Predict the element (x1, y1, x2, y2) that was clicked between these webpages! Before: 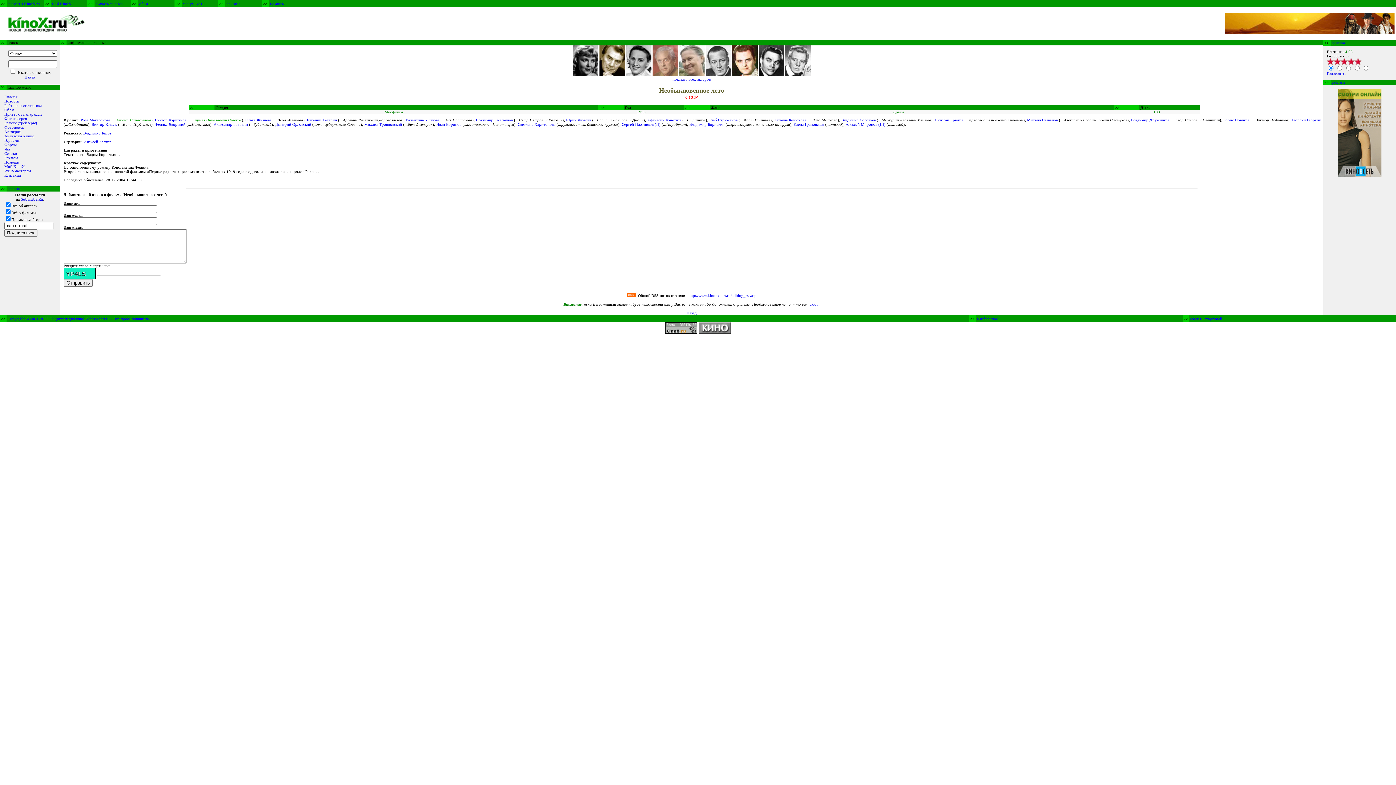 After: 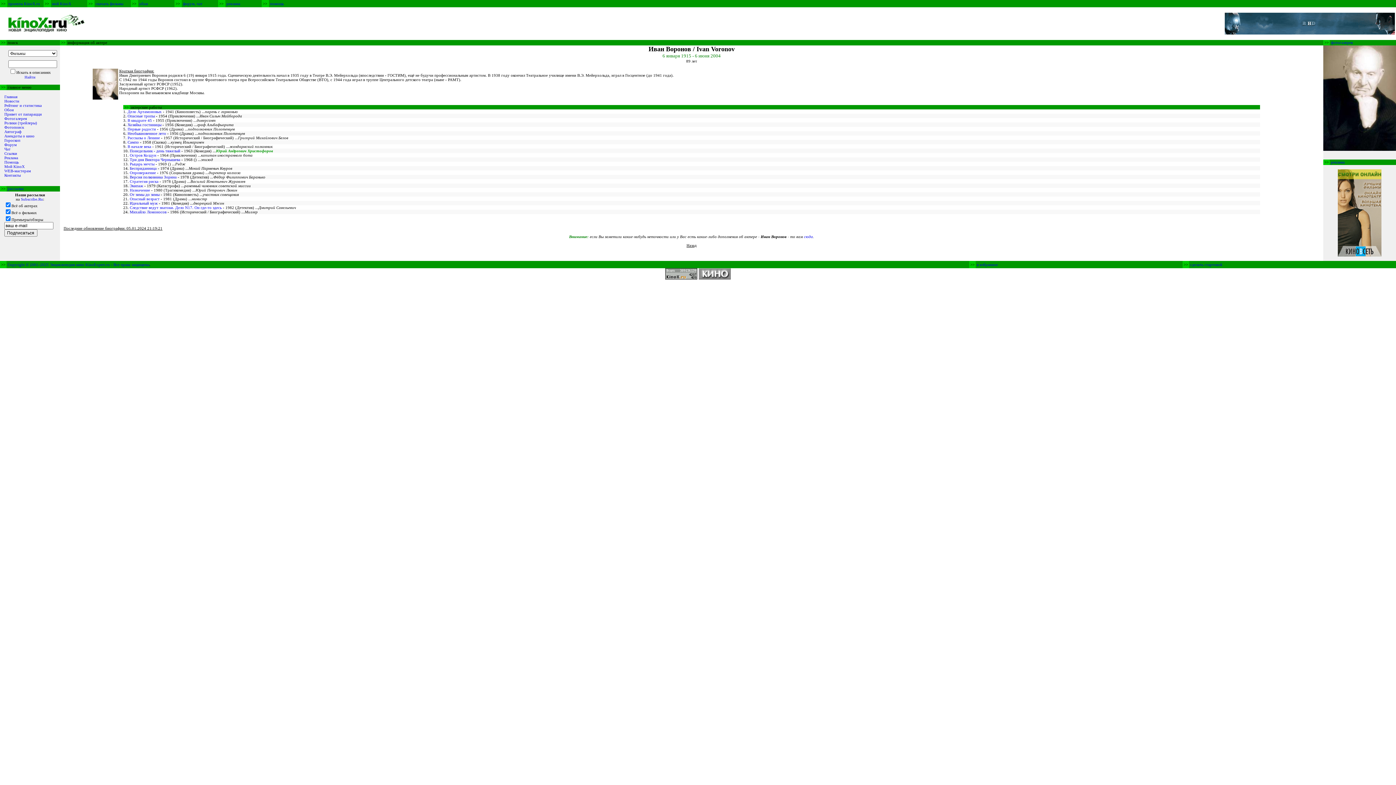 Action: label: Иван Воронов bbox: (436, 122, 461, 126)